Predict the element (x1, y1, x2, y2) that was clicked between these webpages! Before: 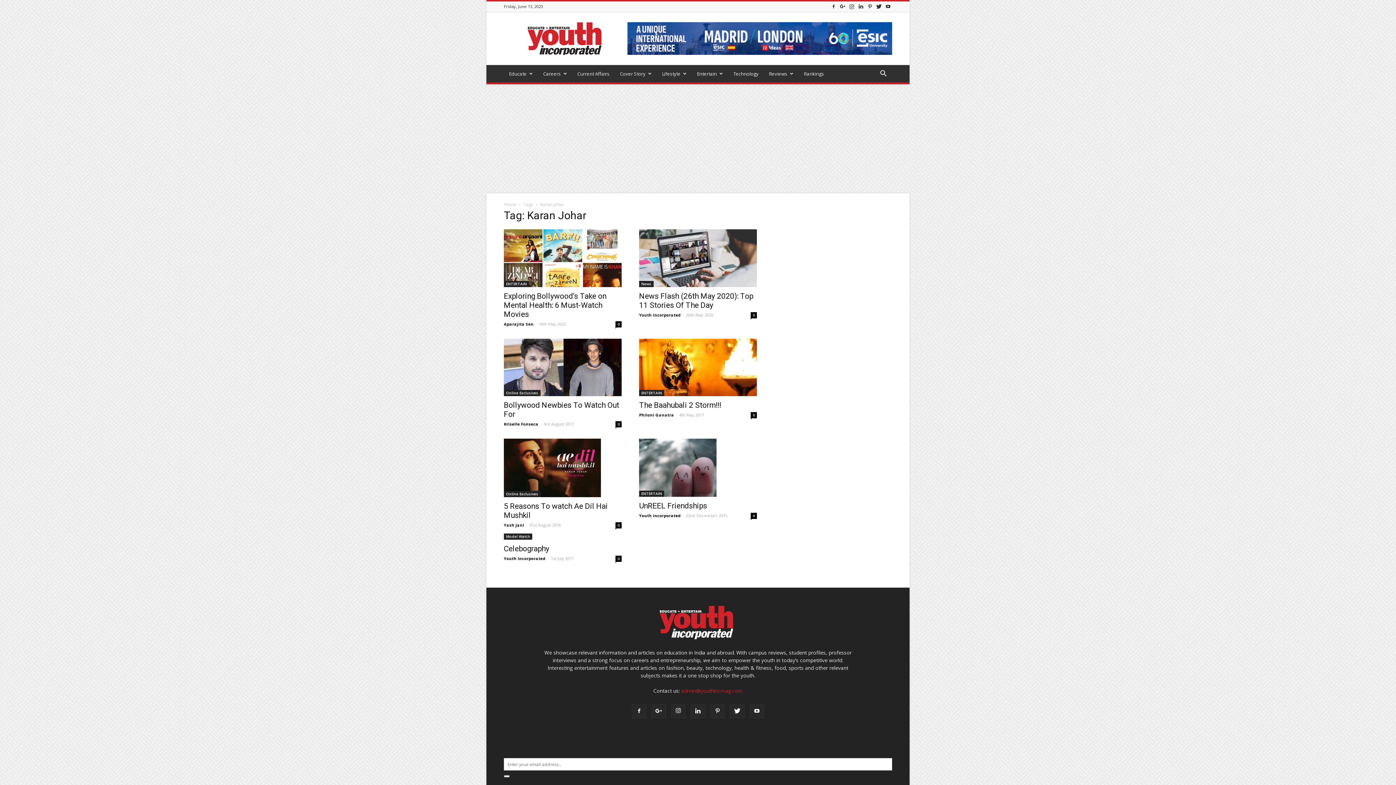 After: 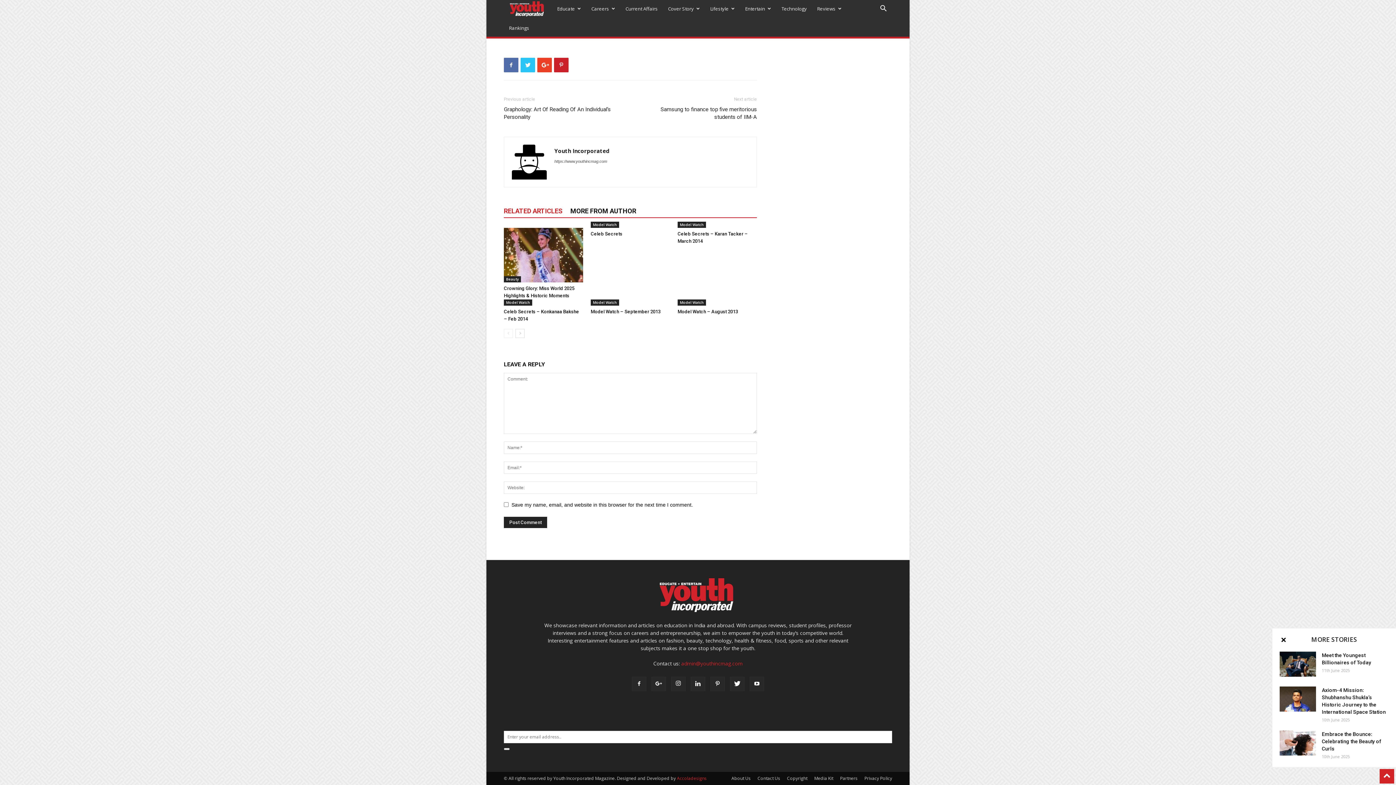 Action: label: 0 bbox: (615, 555, 621, 562)